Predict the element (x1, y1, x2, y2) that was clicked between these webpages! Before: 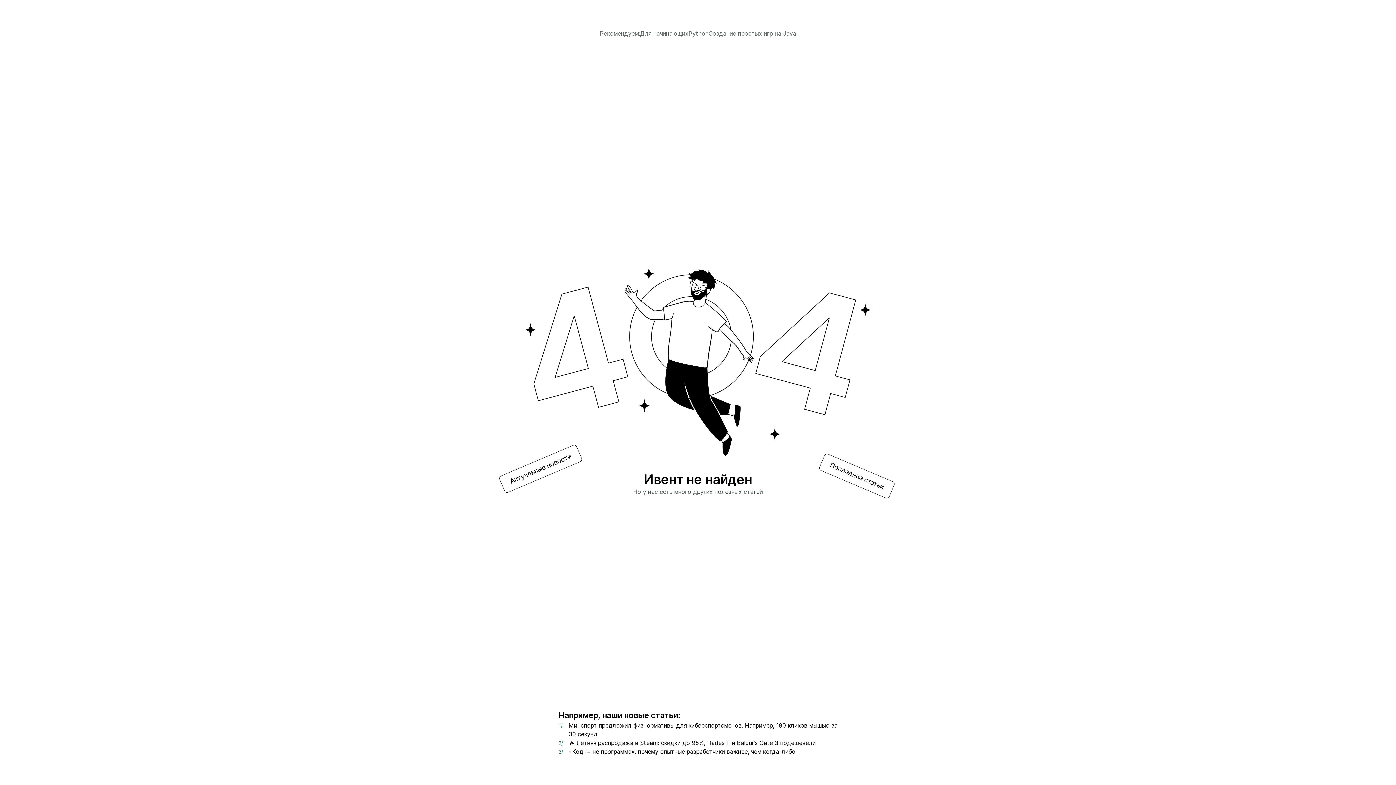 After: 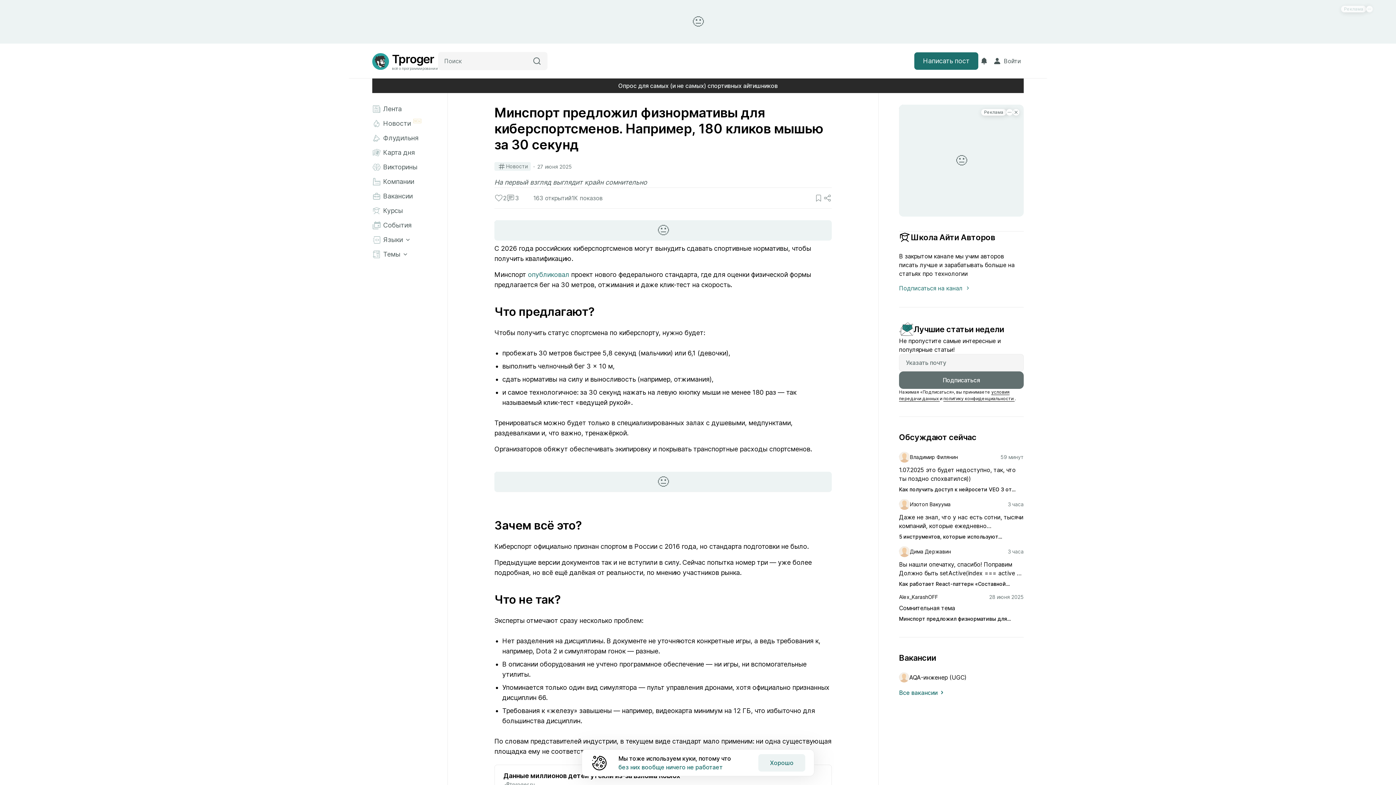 Action: bbox: (568, 721, 837, 738) label: Минспорт предложил физнормативы для киберспортсменов. Например, 180 кликов мышью за 30 секунд